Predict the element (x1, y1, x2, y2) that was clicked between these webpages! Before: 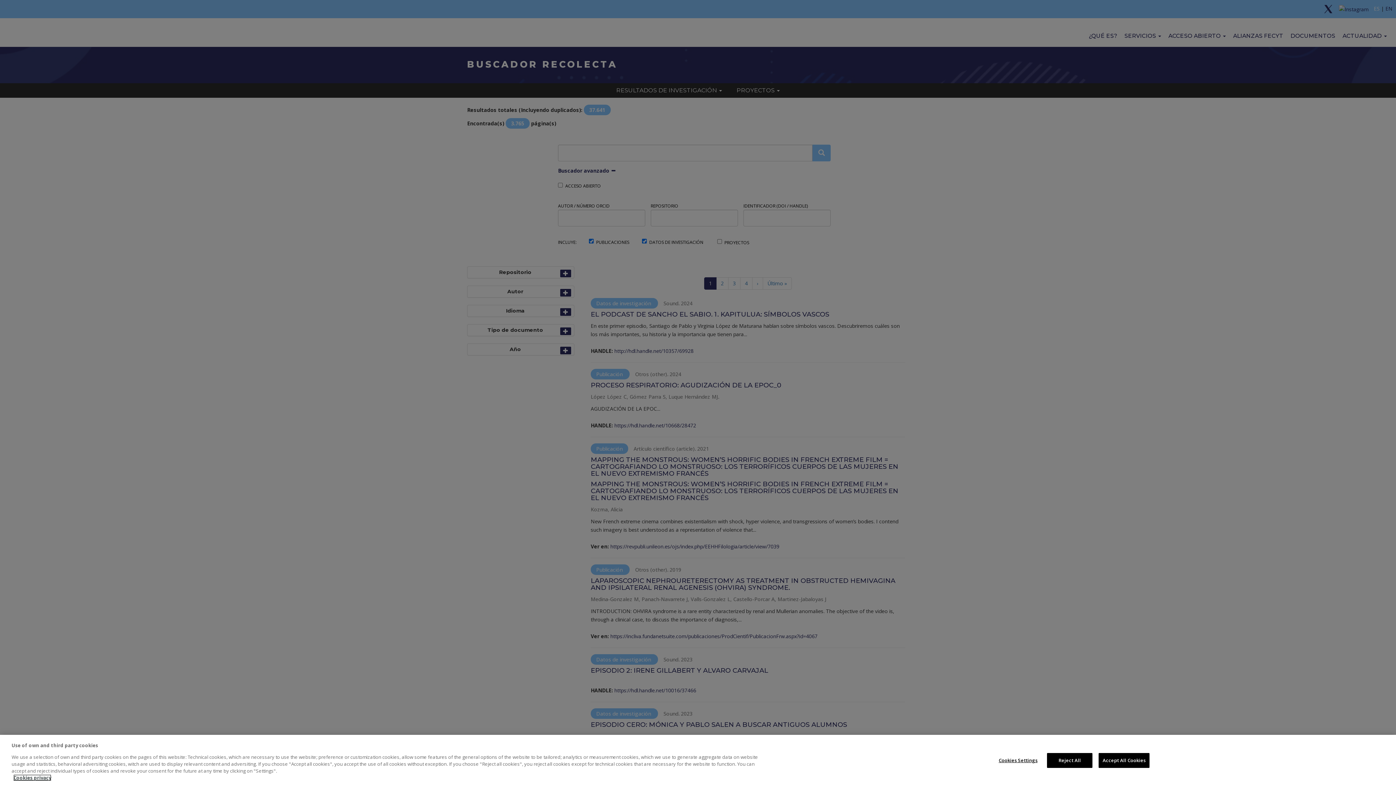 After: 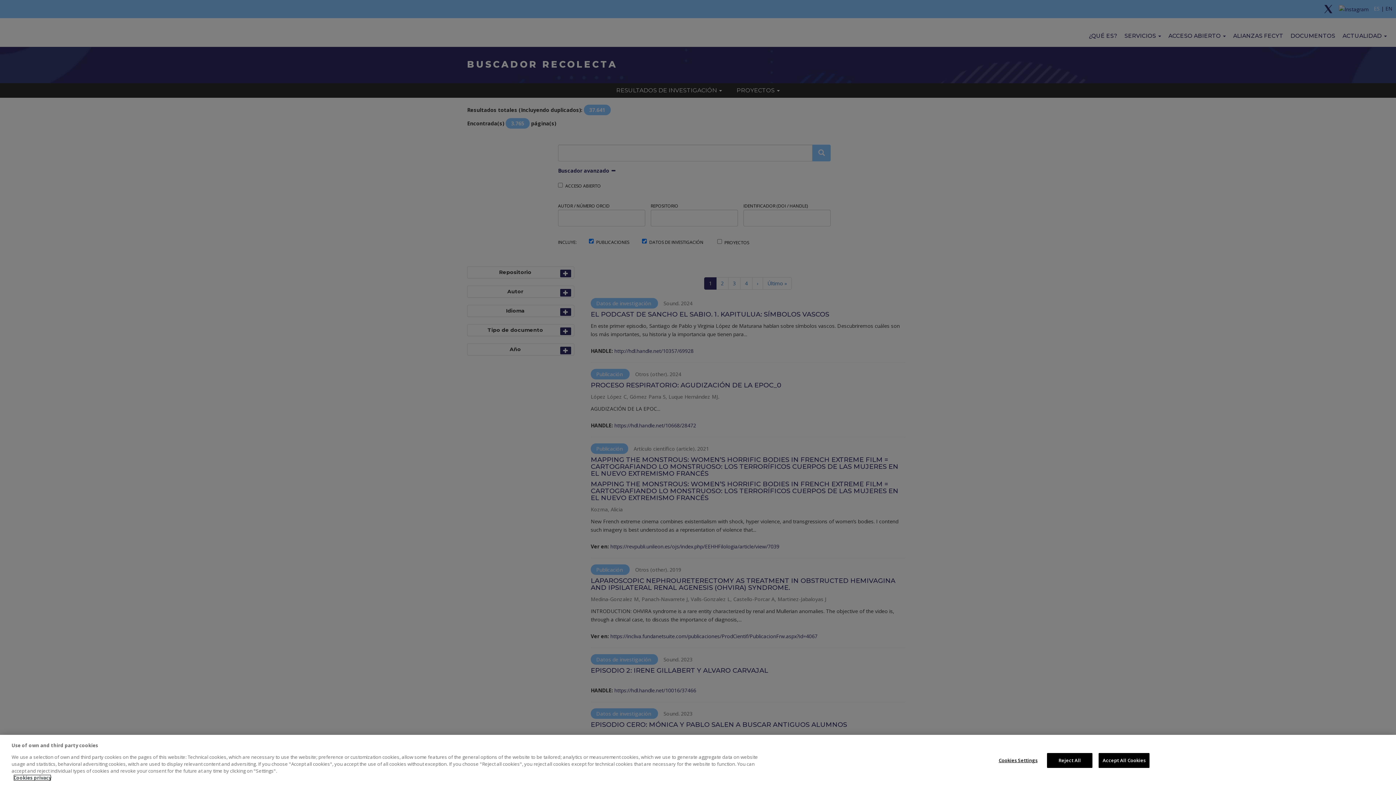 Action: label: More information about your privacy, opens in a new tab bbox: (13, 774, 51, 781)